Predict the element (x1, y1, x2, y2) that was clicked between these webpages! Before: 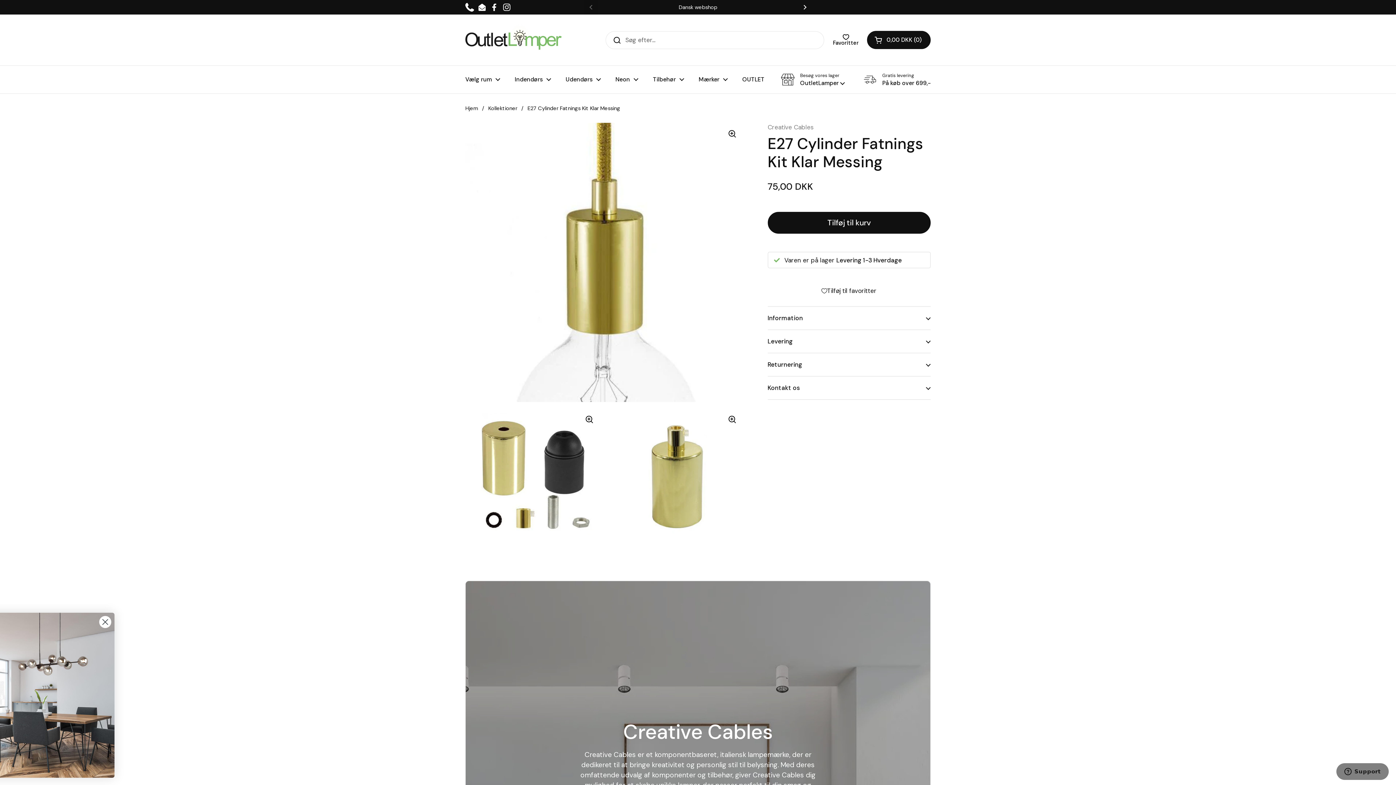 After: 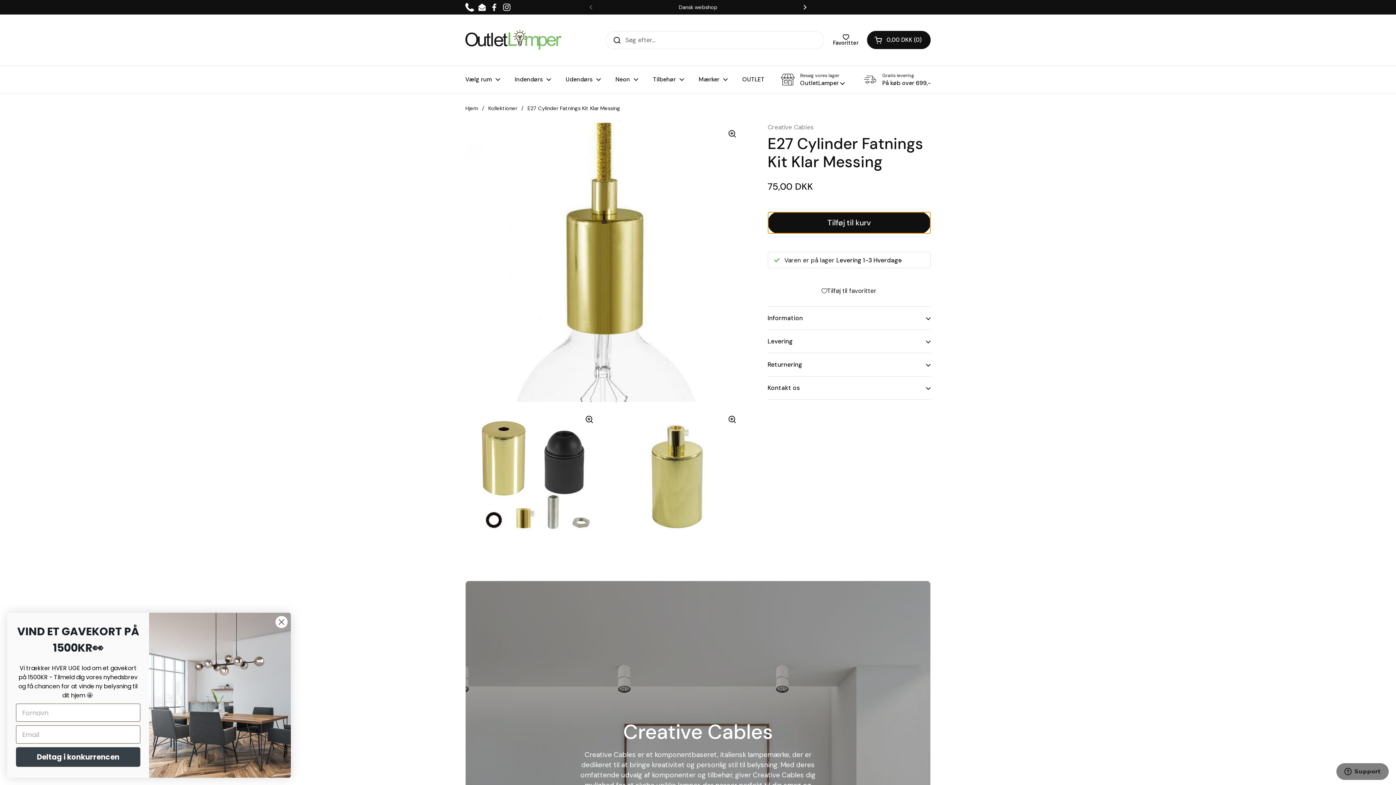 Action: label: Tilføj til kurv bbox: (767, 212, 930, 233)